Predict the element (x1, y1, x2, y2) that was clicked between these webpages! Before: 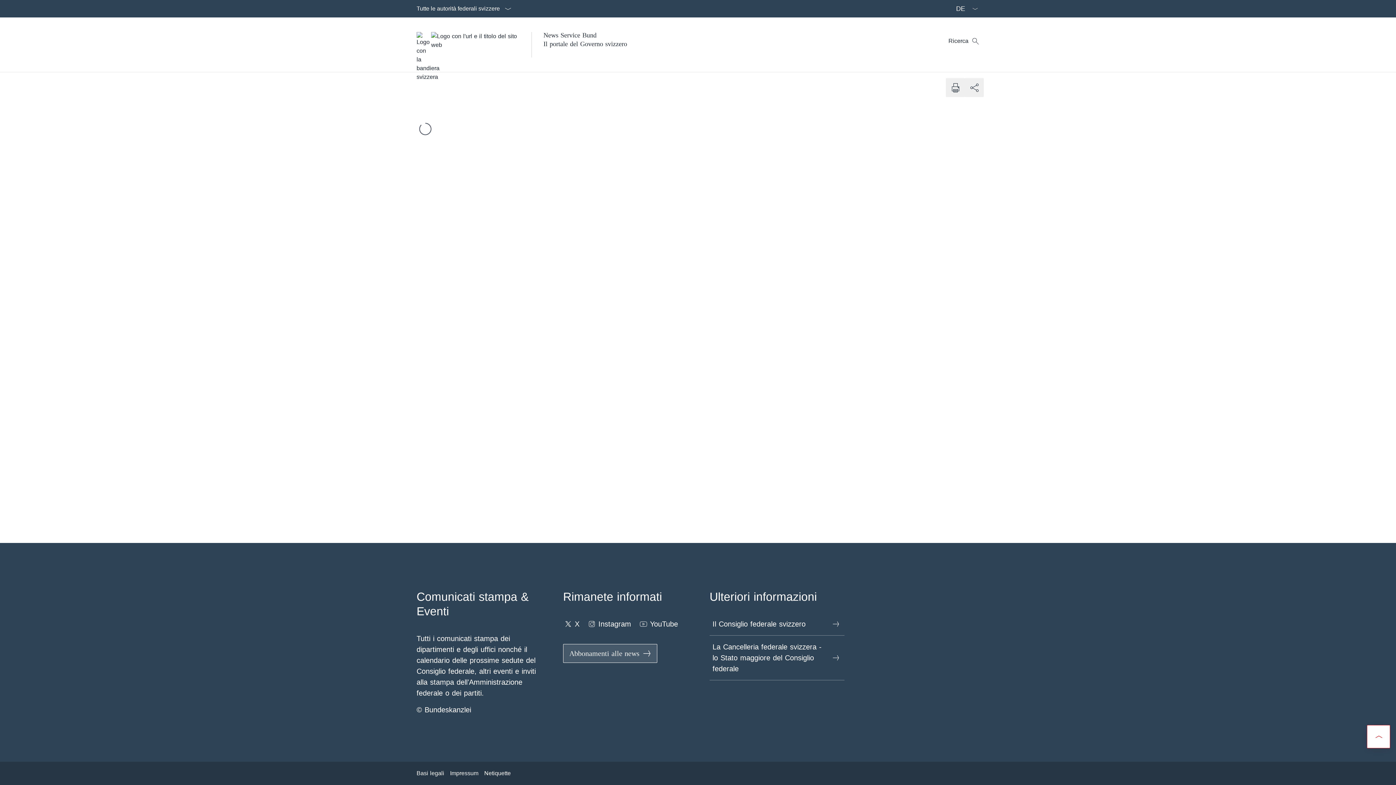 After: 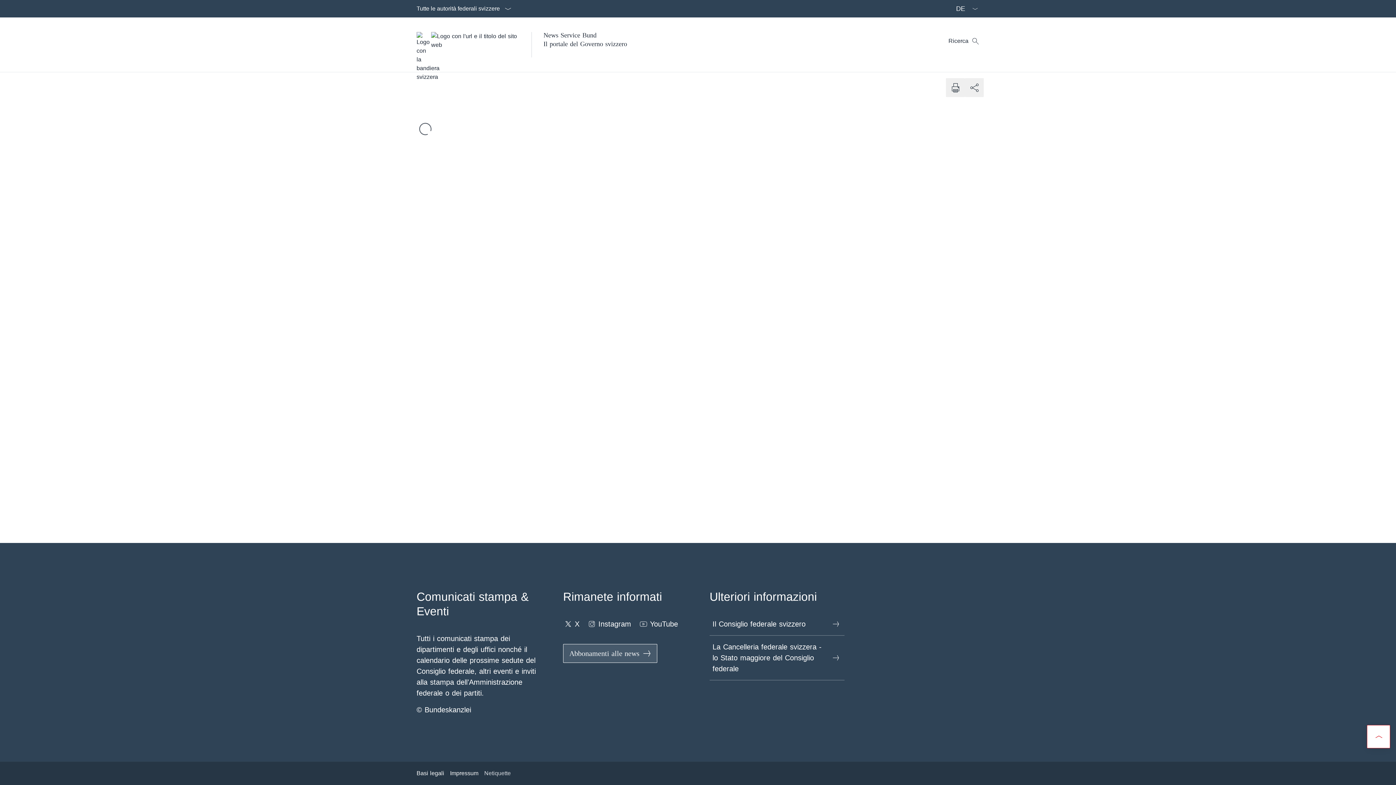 Action: bbox: (484, 766, 510, 781) label: Netiquette Aprire il link in una nuova scheda